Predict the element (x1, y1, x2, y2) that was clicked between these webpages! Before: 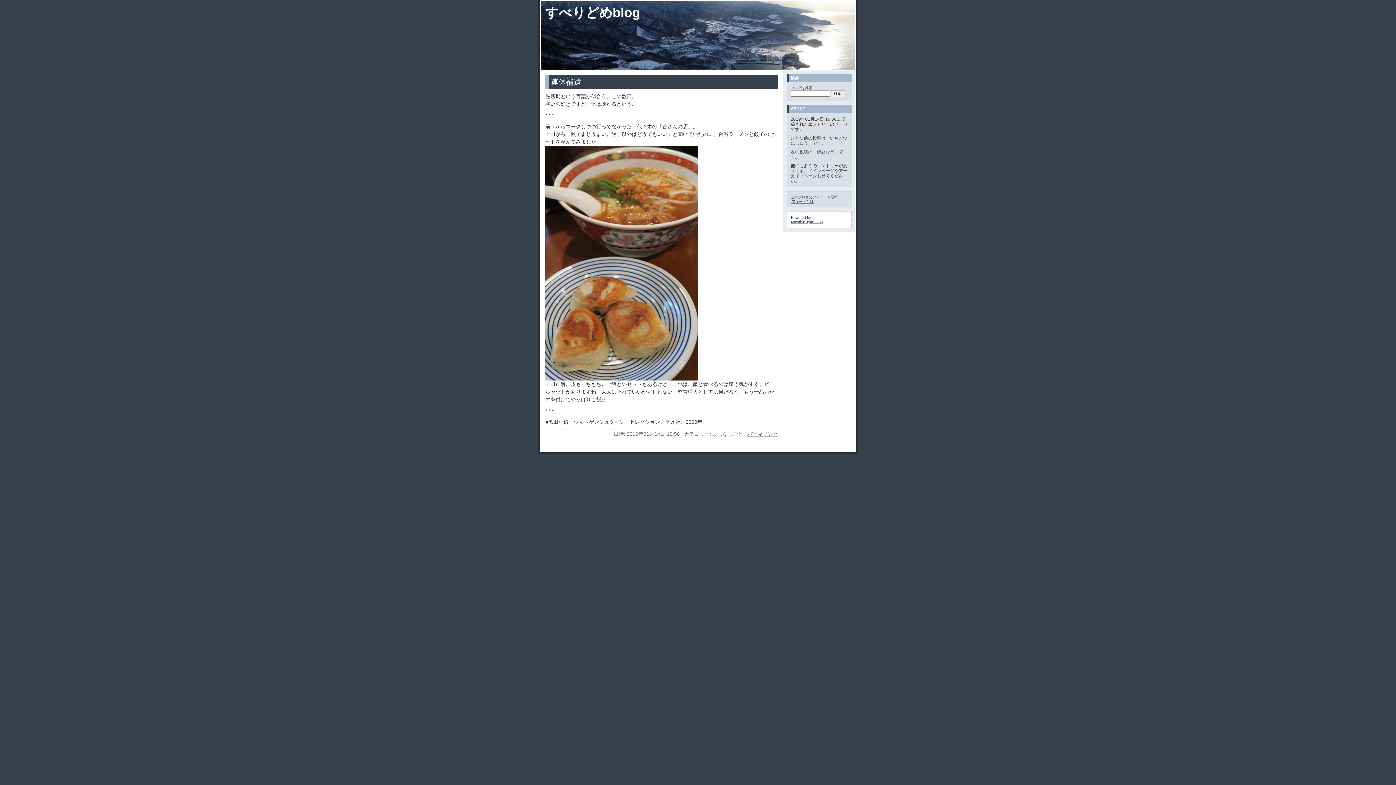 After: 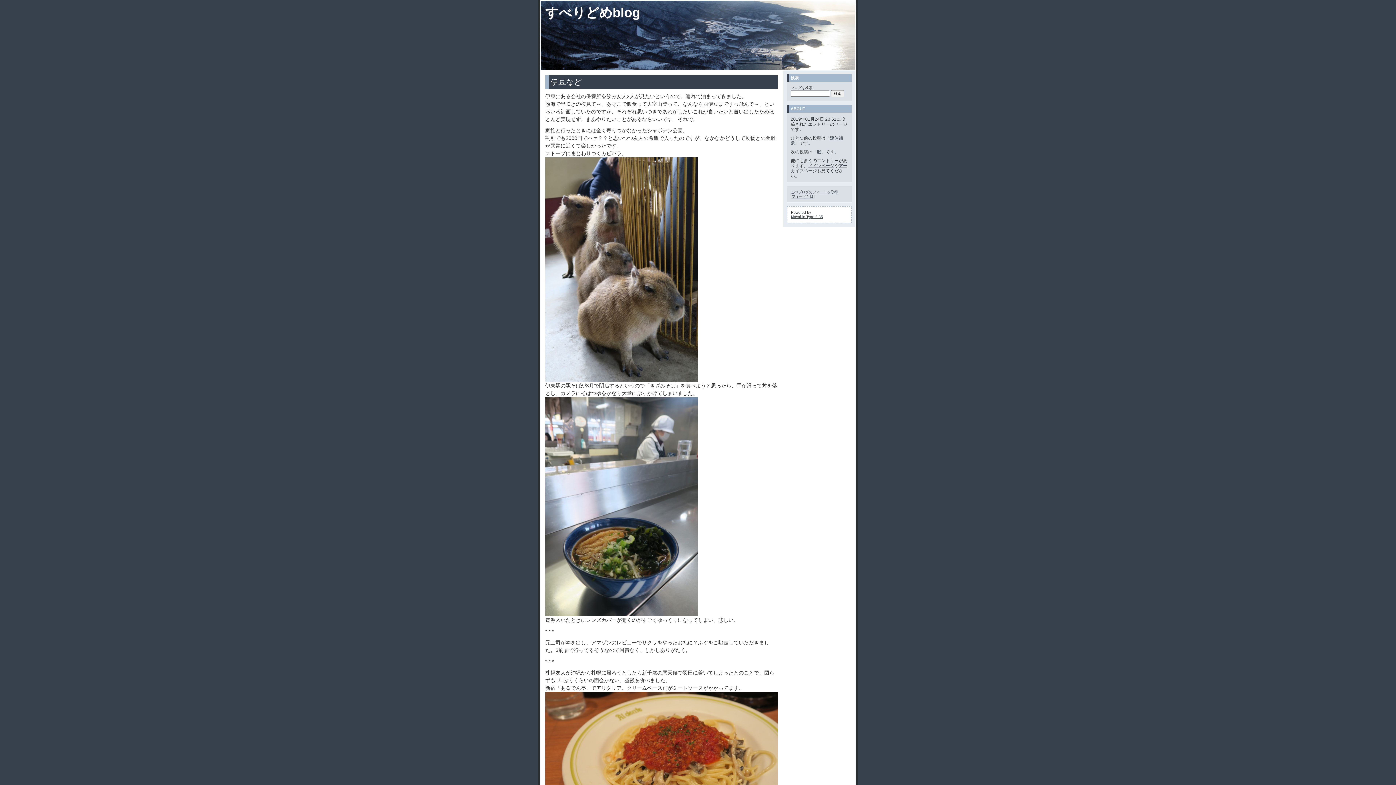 Action: bbox: (817, 149, 834, 154) label: 伊豆など